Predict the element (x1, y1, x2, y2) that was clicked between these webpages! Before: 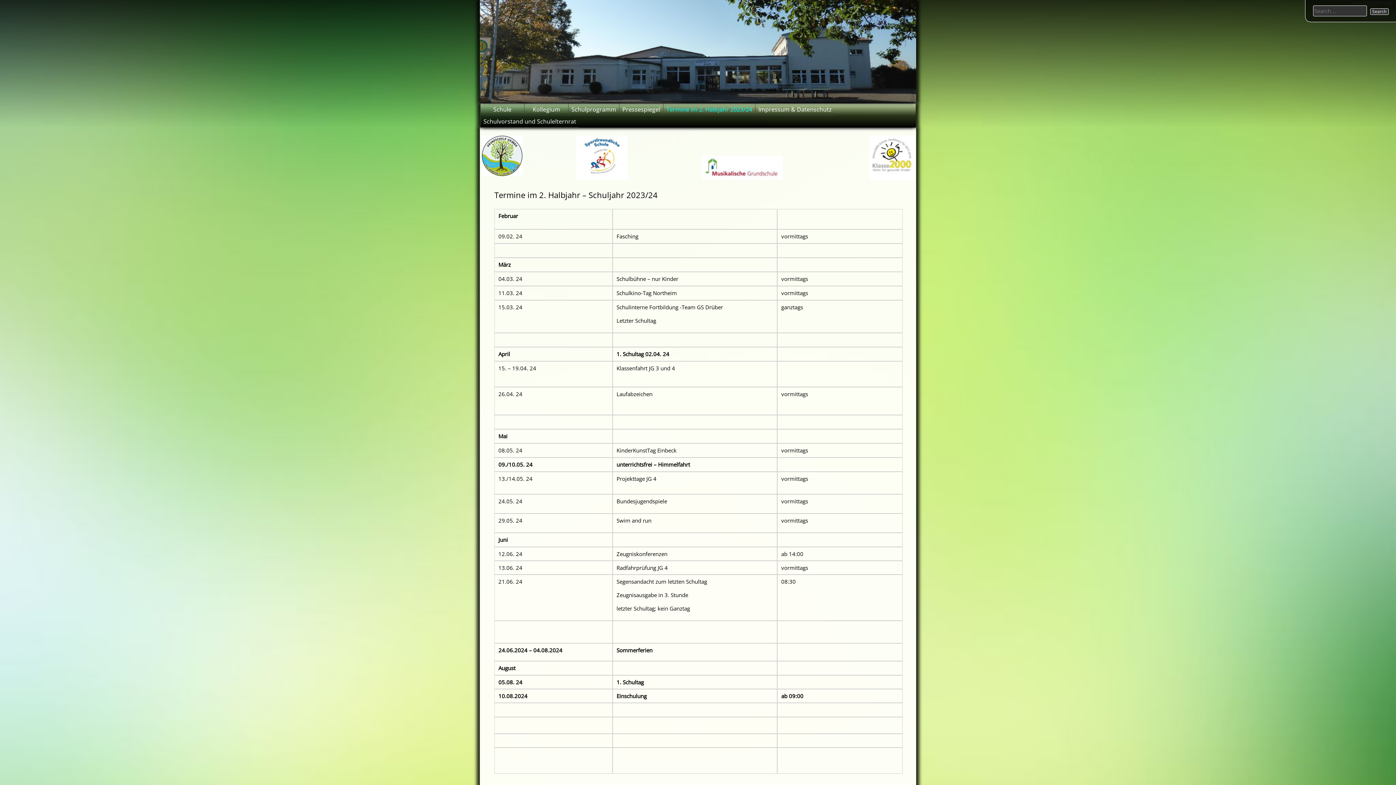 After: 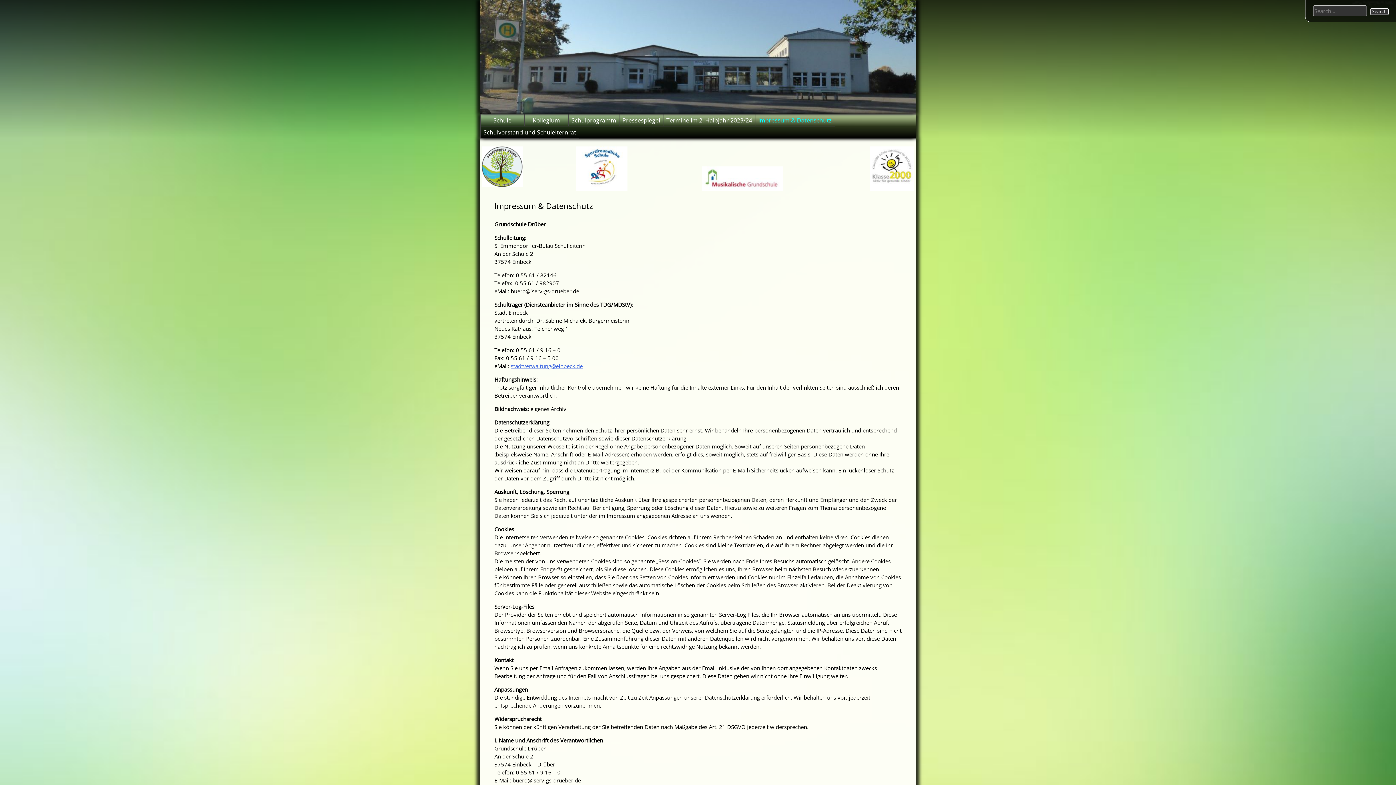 Action: bbox: (755, 103, 834, 115) label: Impressum & Datenschutz